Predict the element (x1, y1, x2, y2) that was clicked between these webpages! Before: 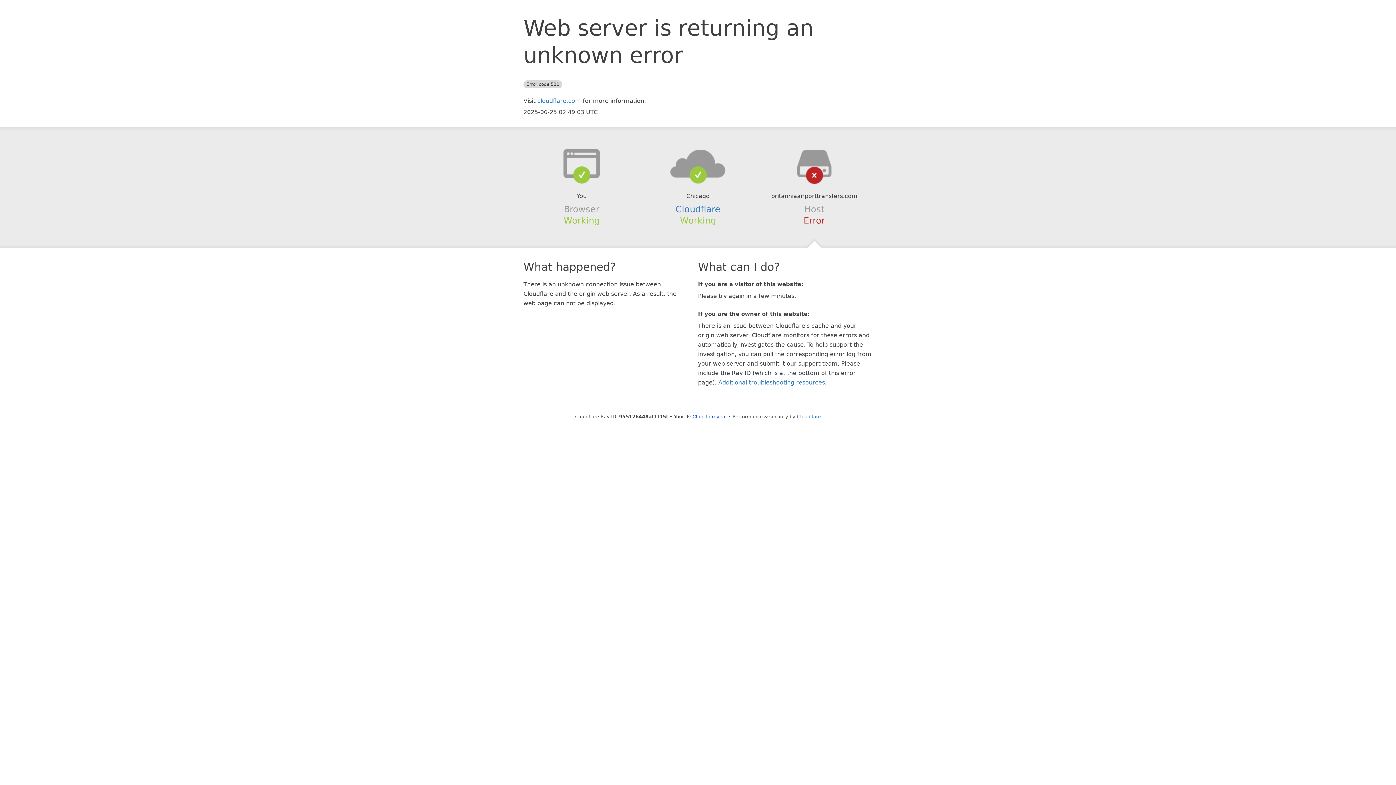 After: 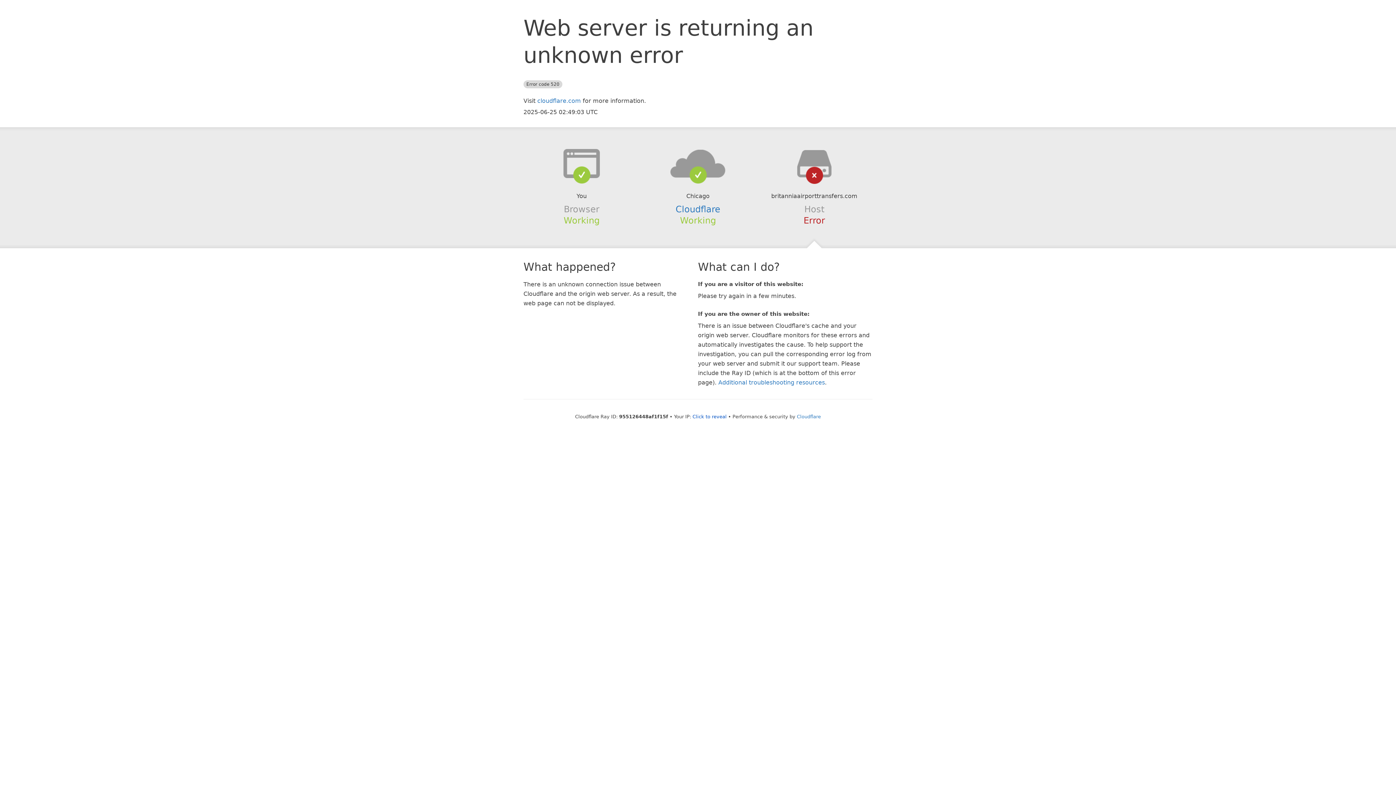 Action: bbox: (639, 148, 756, 178)